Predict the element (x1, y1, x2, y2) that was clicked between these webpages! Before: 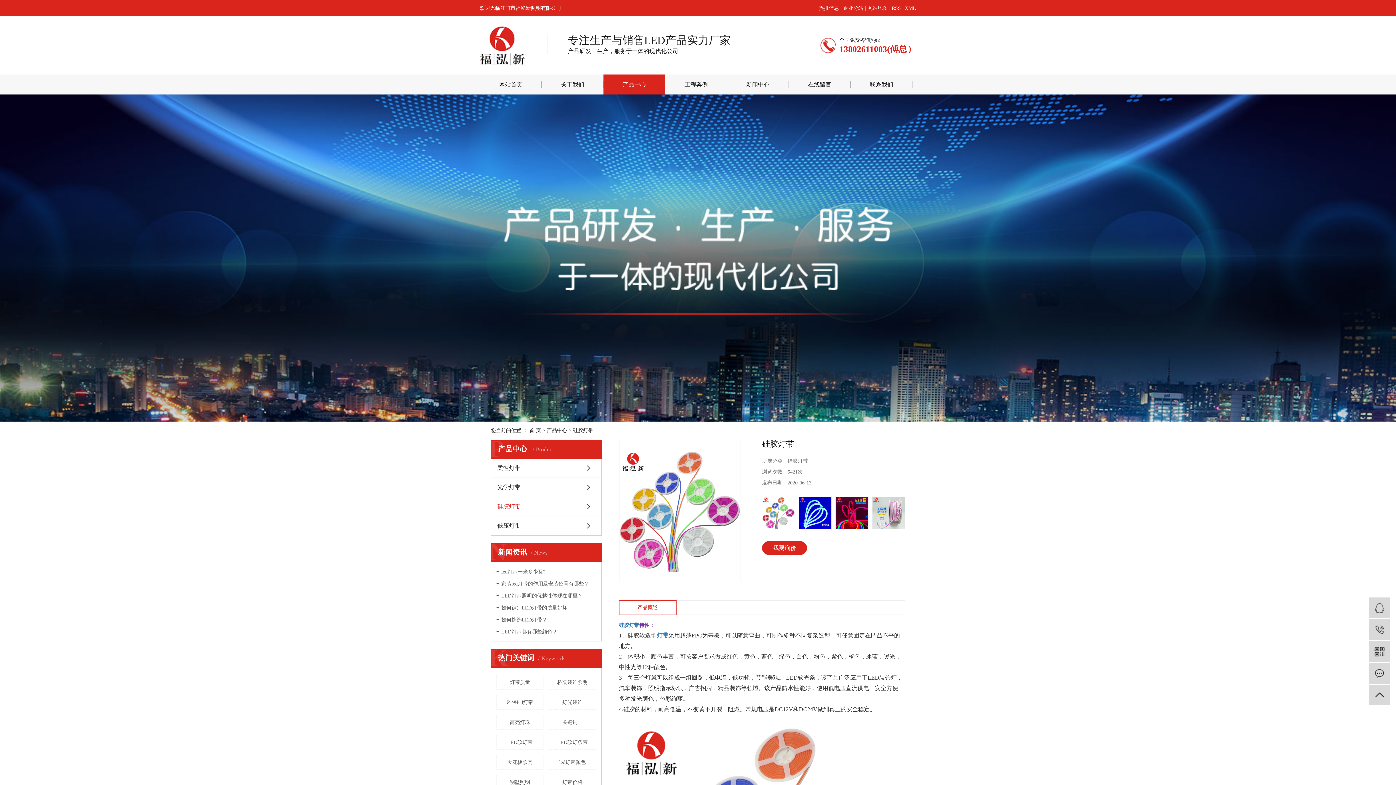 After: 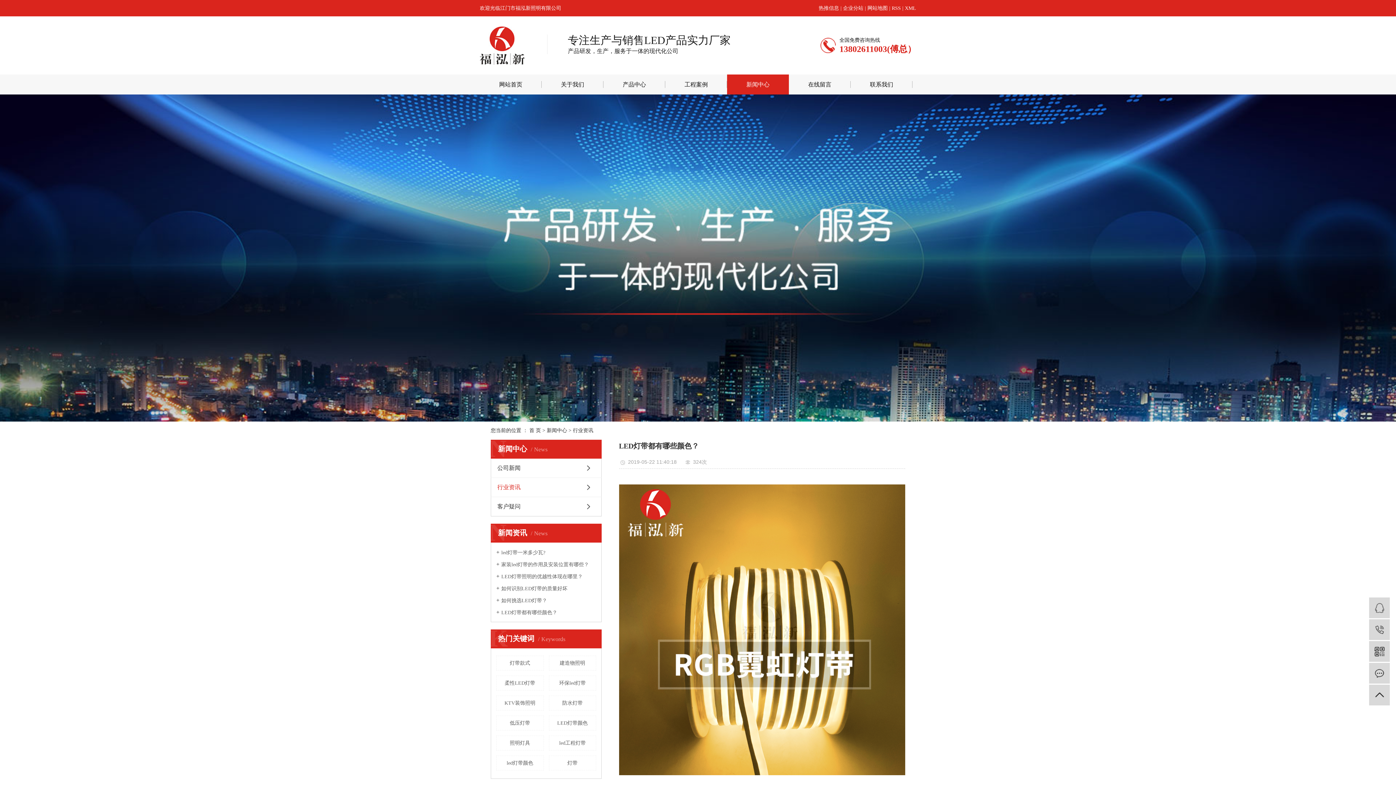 Action: label: LED灯带都有哪些颜色？ bbox: (496, 628, 596, 635)